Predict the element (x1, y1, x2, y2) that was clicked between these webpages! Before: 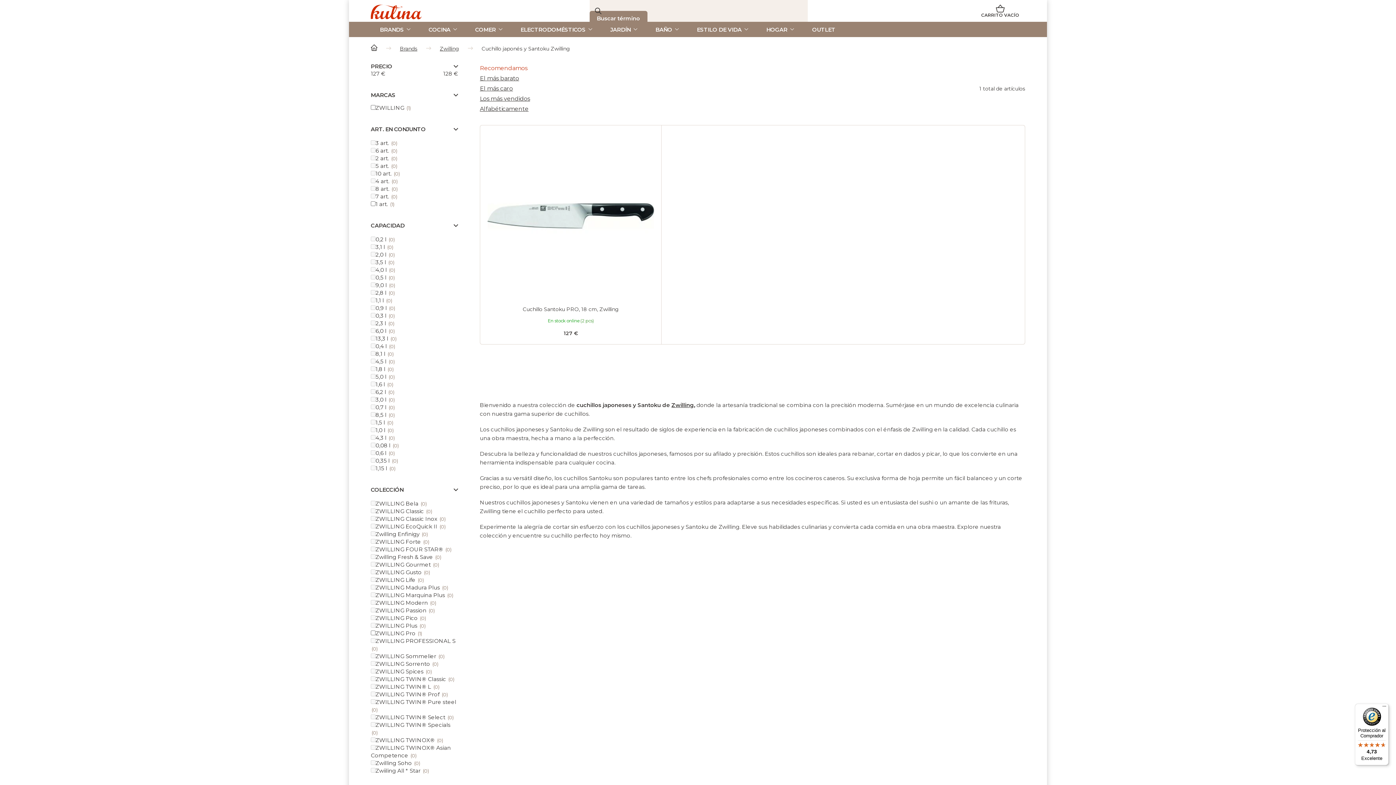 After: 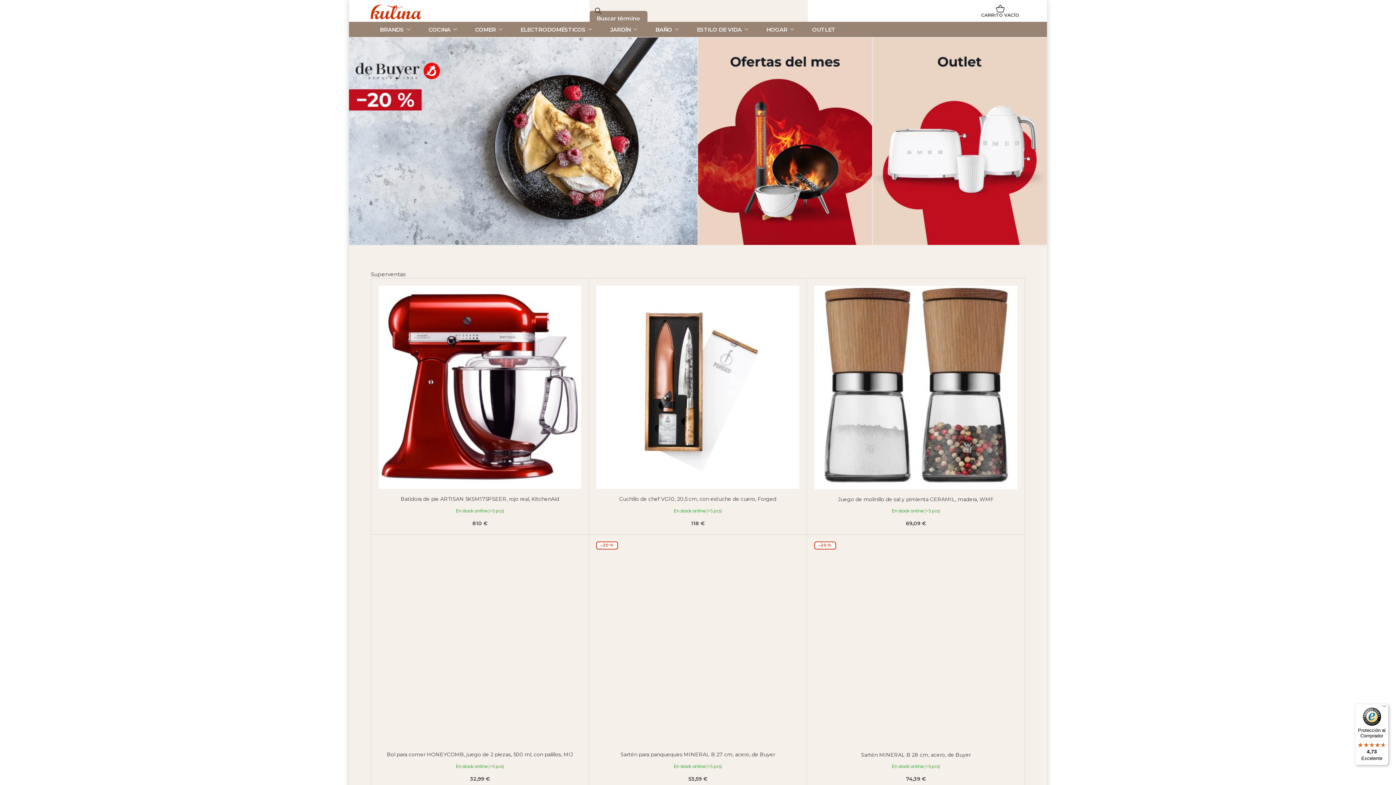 Action: bbox: (370, 45, 377, 52)